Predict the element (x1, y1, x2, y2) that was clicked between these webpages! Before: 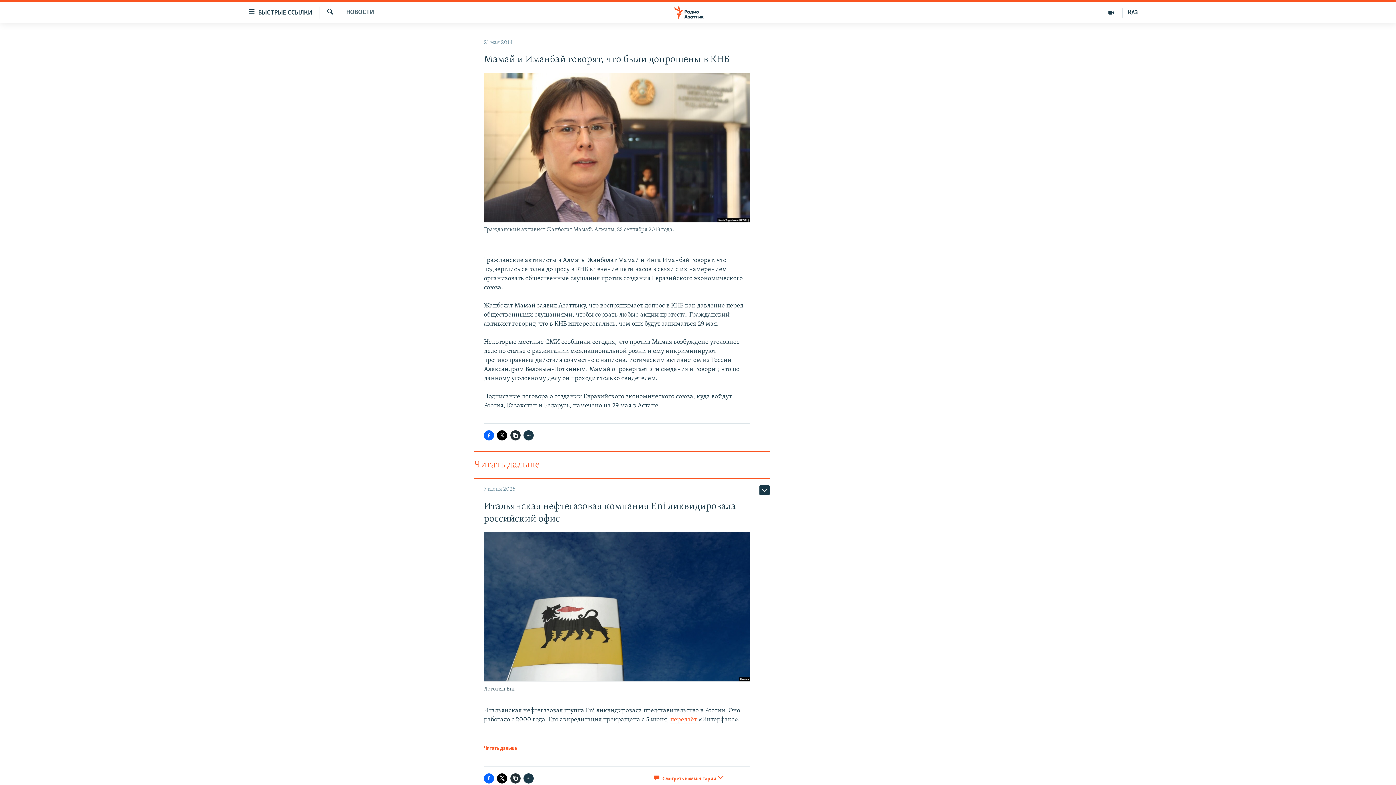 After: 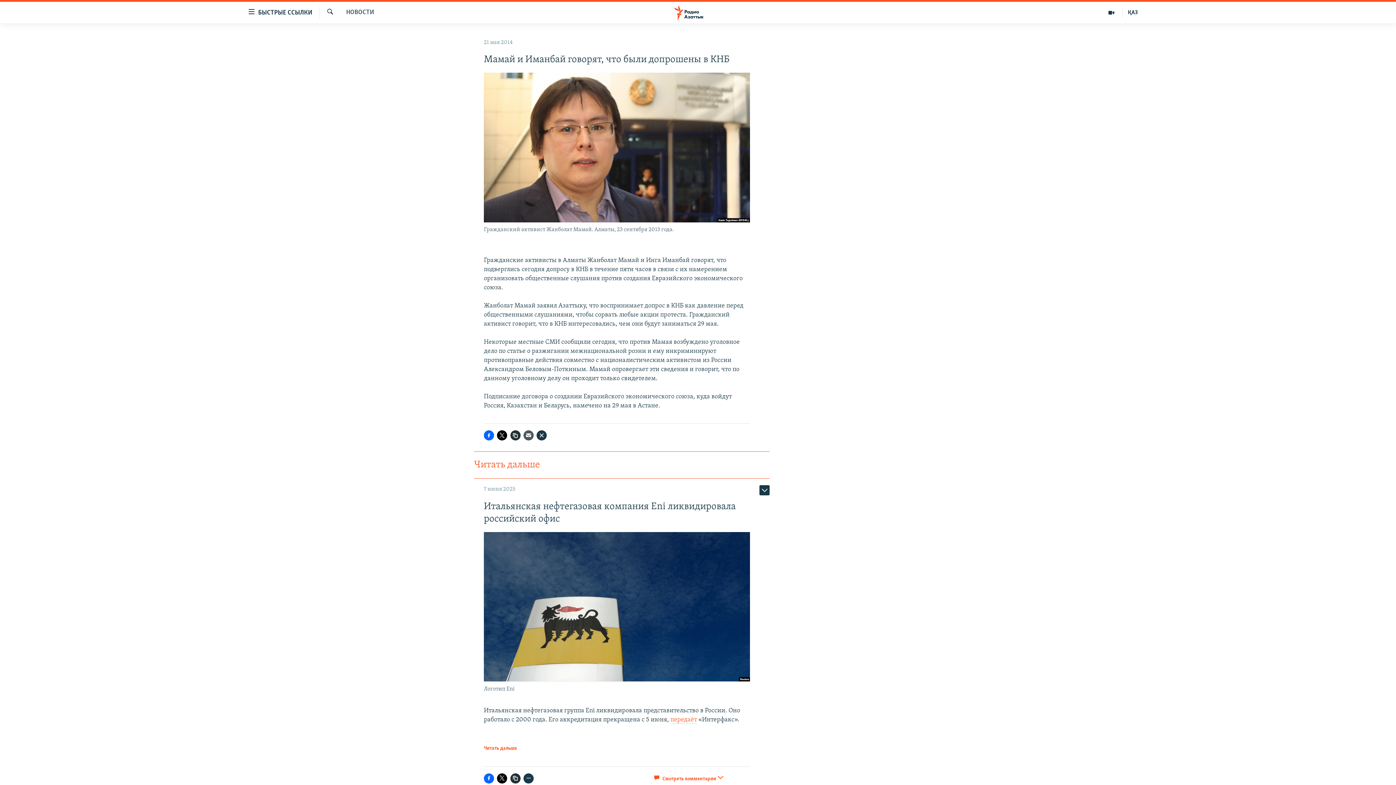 Action: bbox: (523, 430, 533, 440)